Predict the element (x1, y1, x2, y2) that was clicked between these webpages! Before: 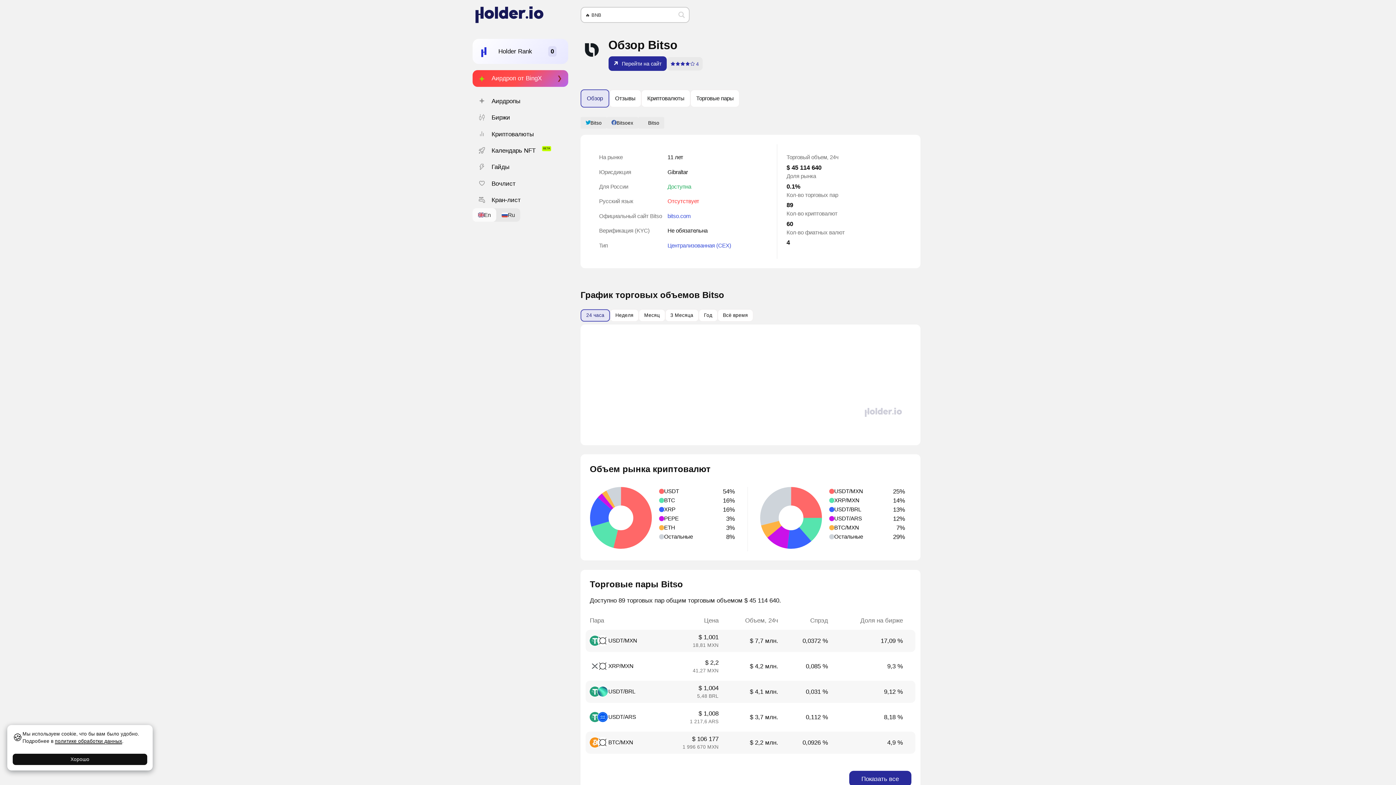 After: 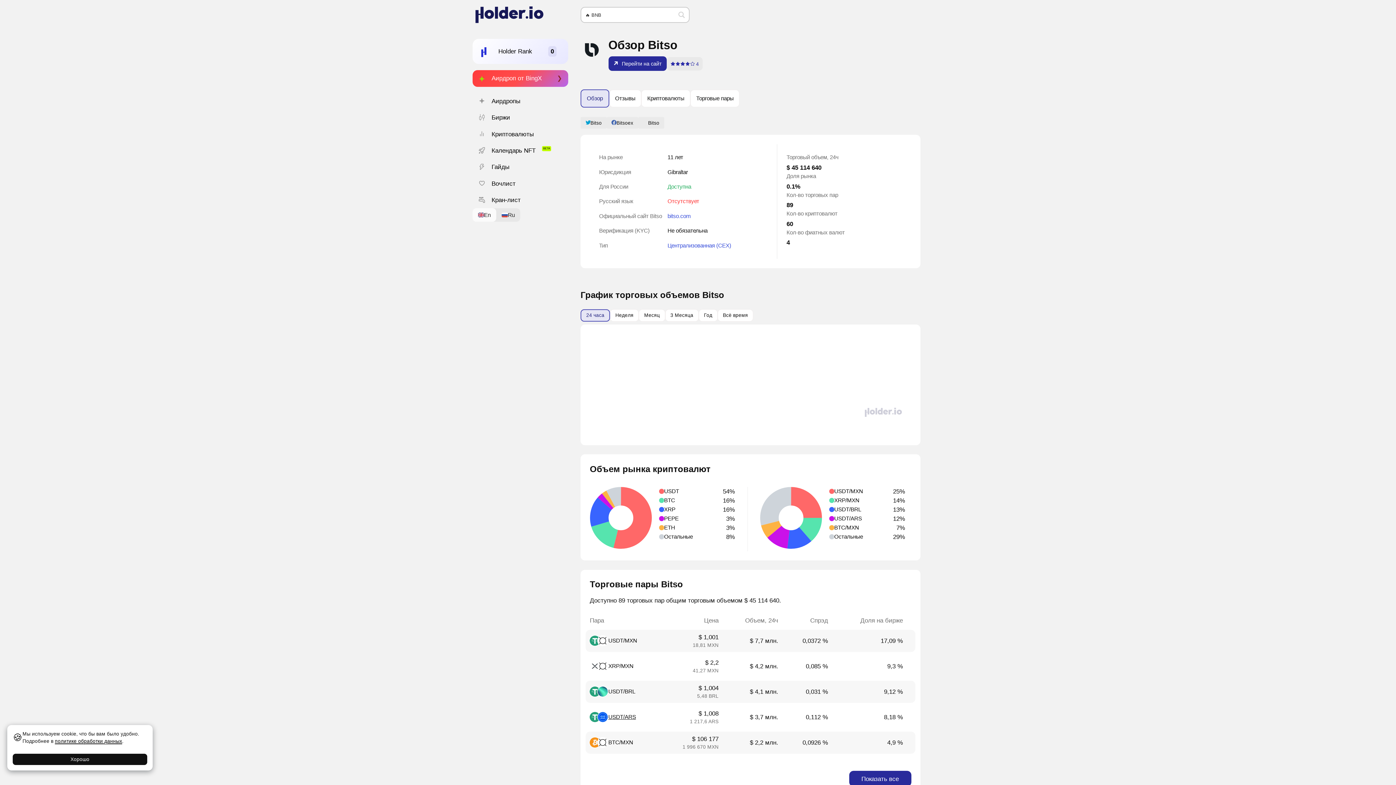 Action: label: USDT/ARS bbox: (589, 711, 655, 723)